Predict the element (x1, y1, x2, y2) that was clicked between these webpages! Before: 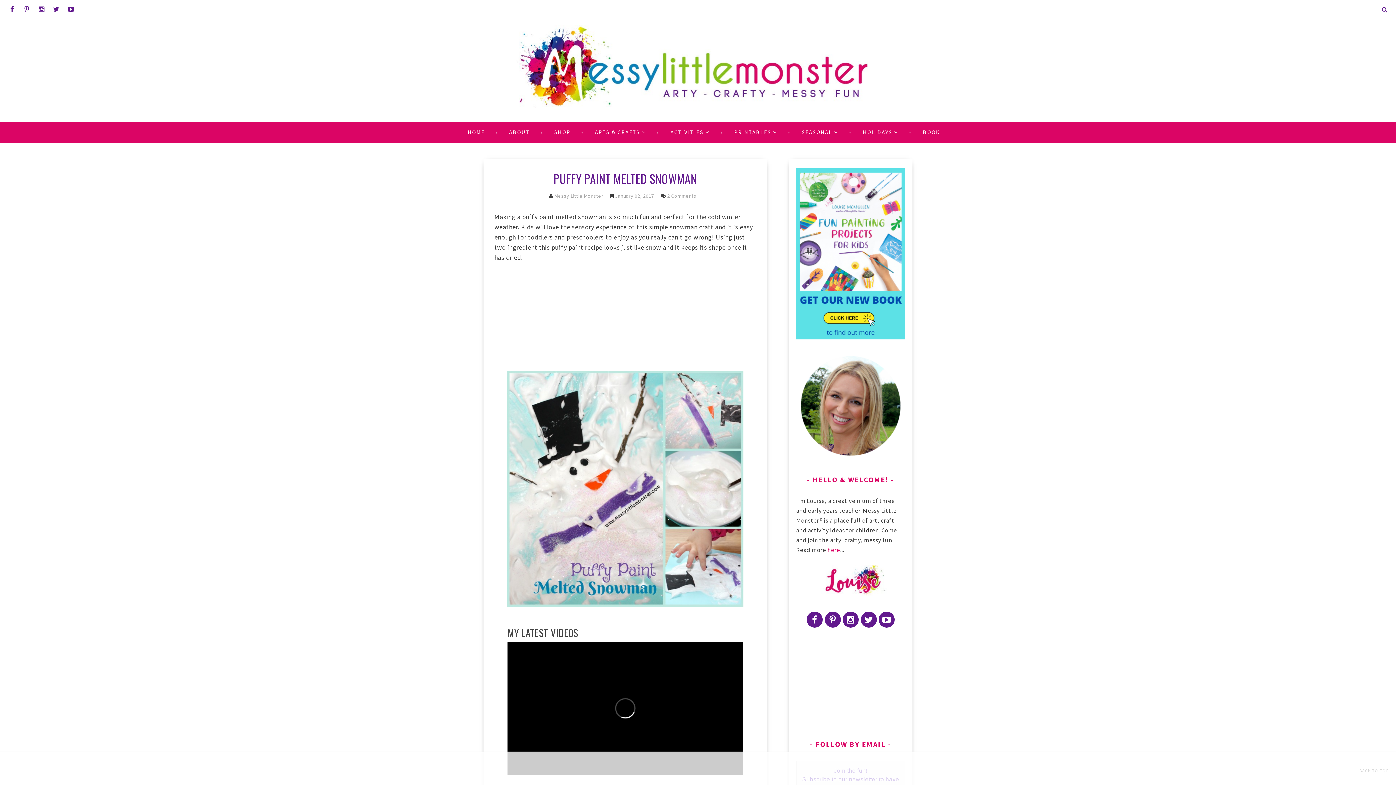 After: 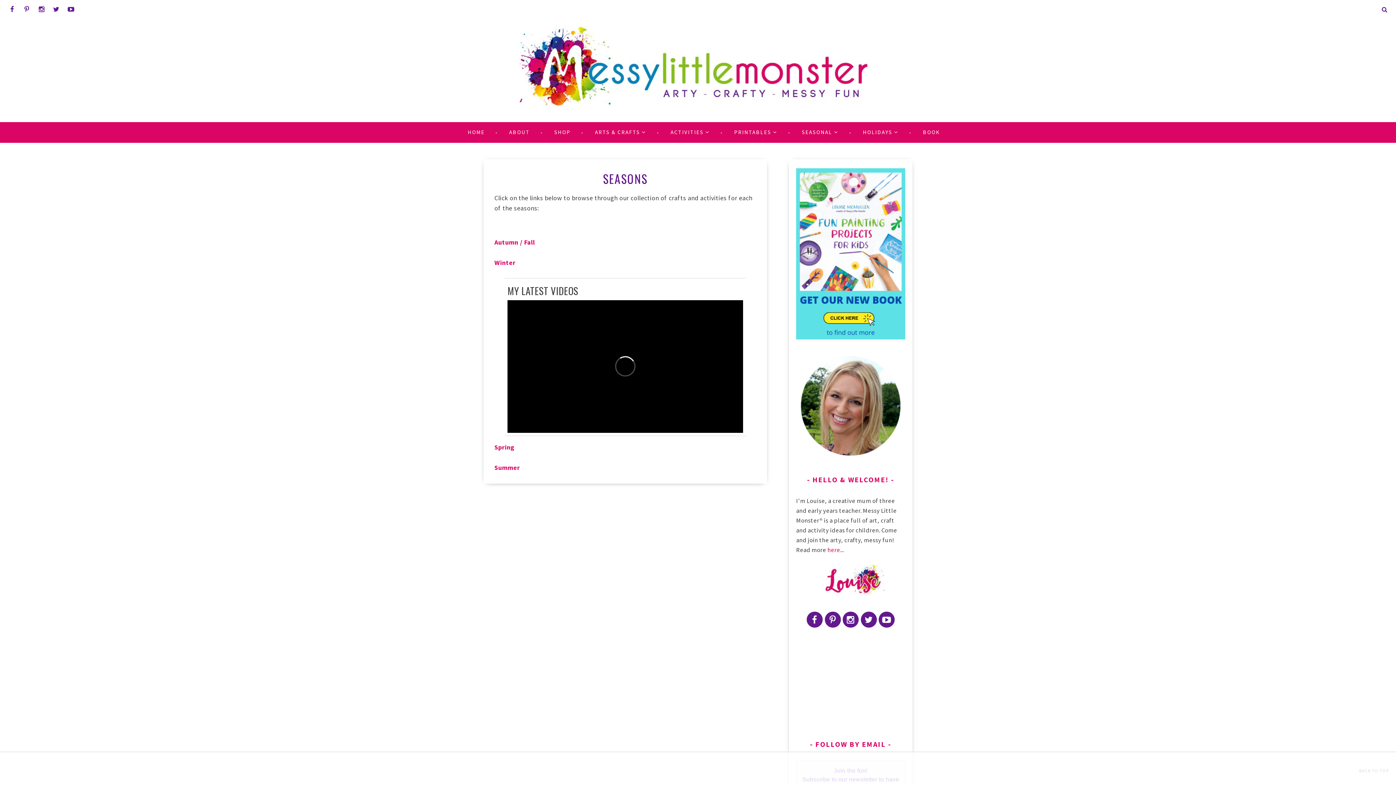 Action: label: SEASONAL bbox: (783, 126, 844, 137)